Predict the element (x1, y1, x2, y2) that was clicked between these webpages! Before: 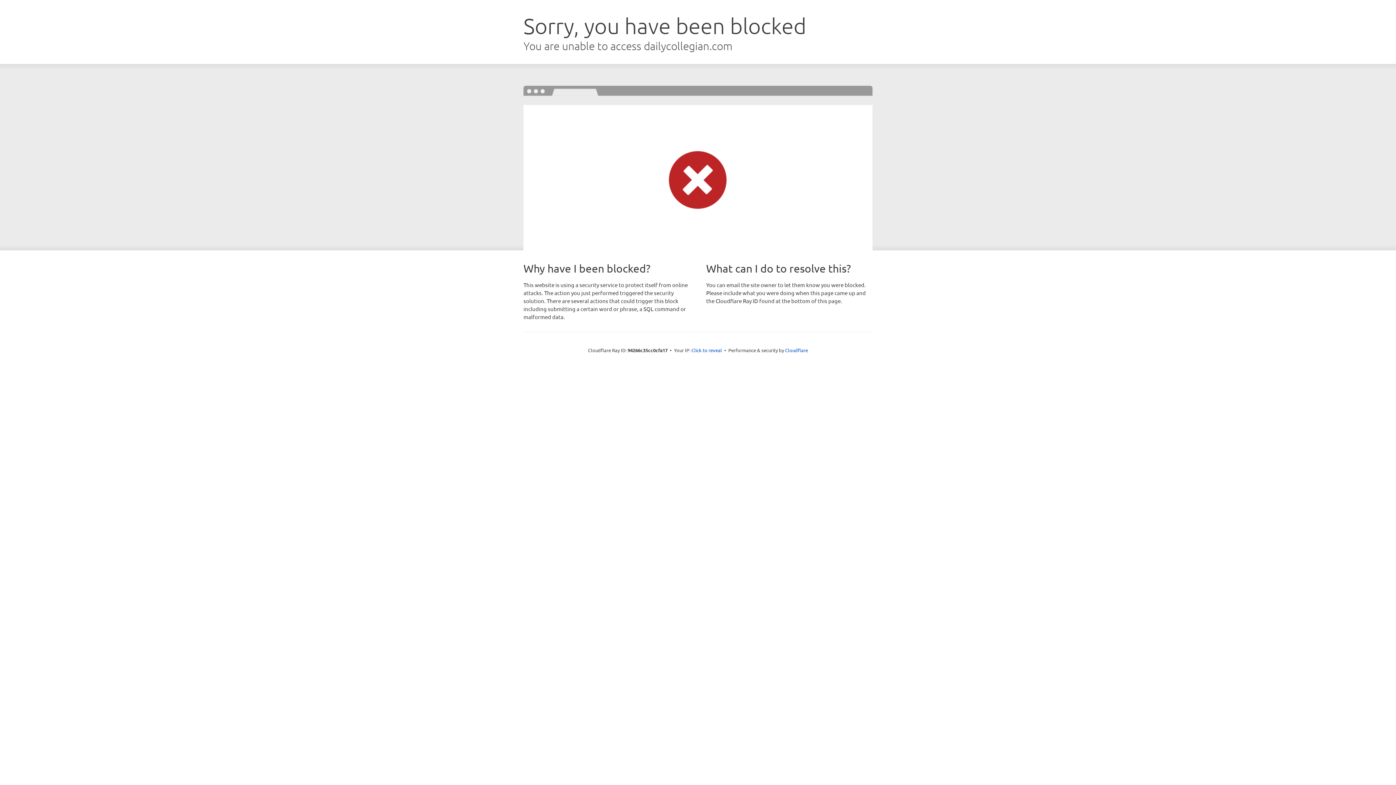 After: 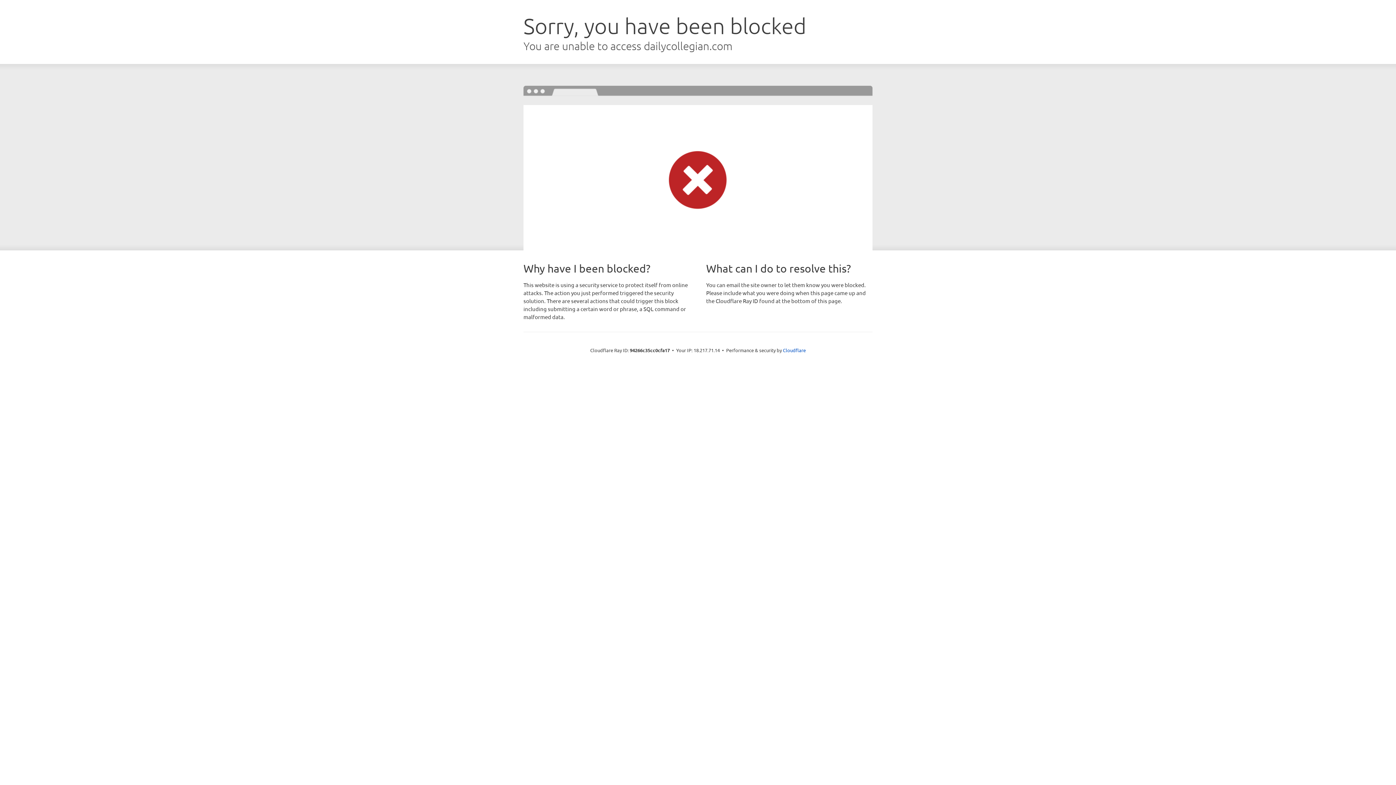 Action: bbox: (691, 346, 722, 353) label: Click to reveal